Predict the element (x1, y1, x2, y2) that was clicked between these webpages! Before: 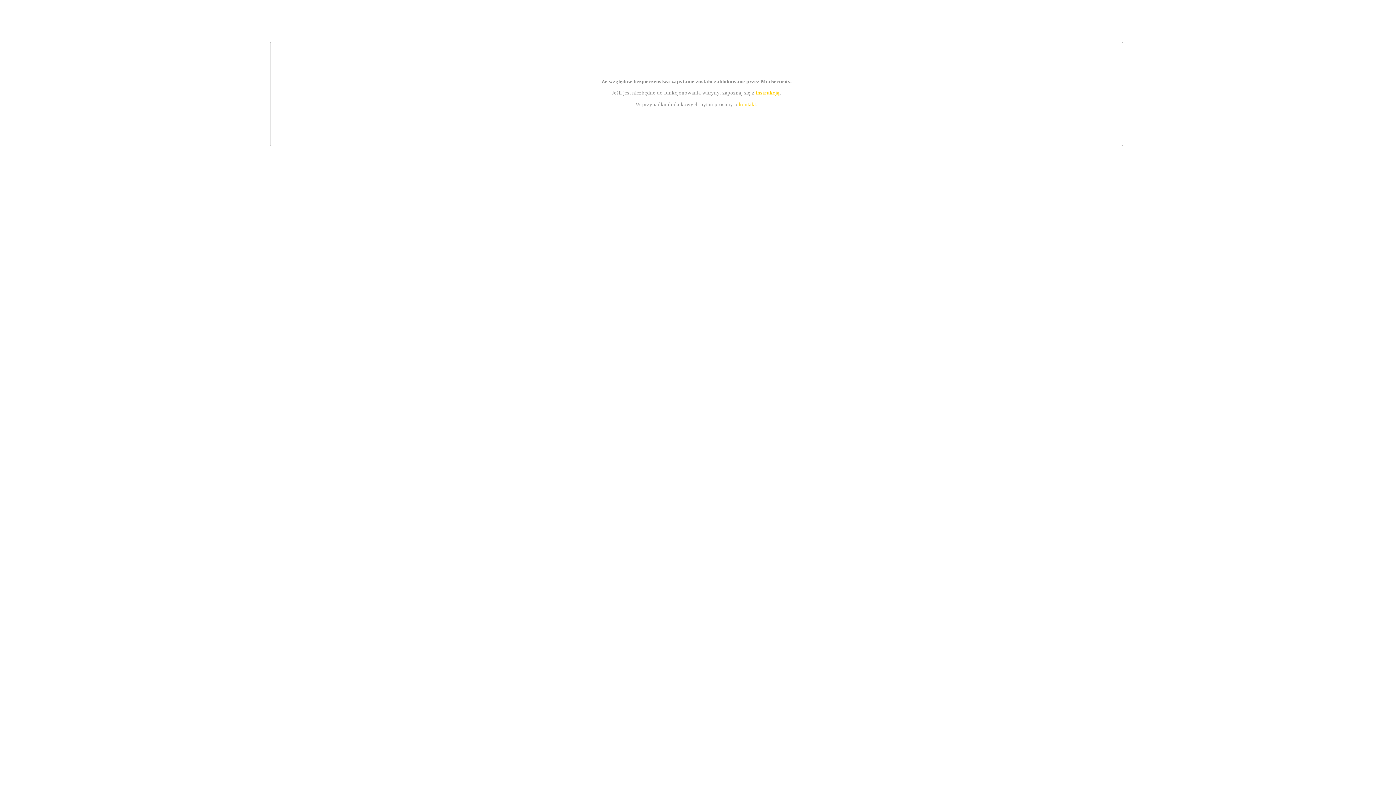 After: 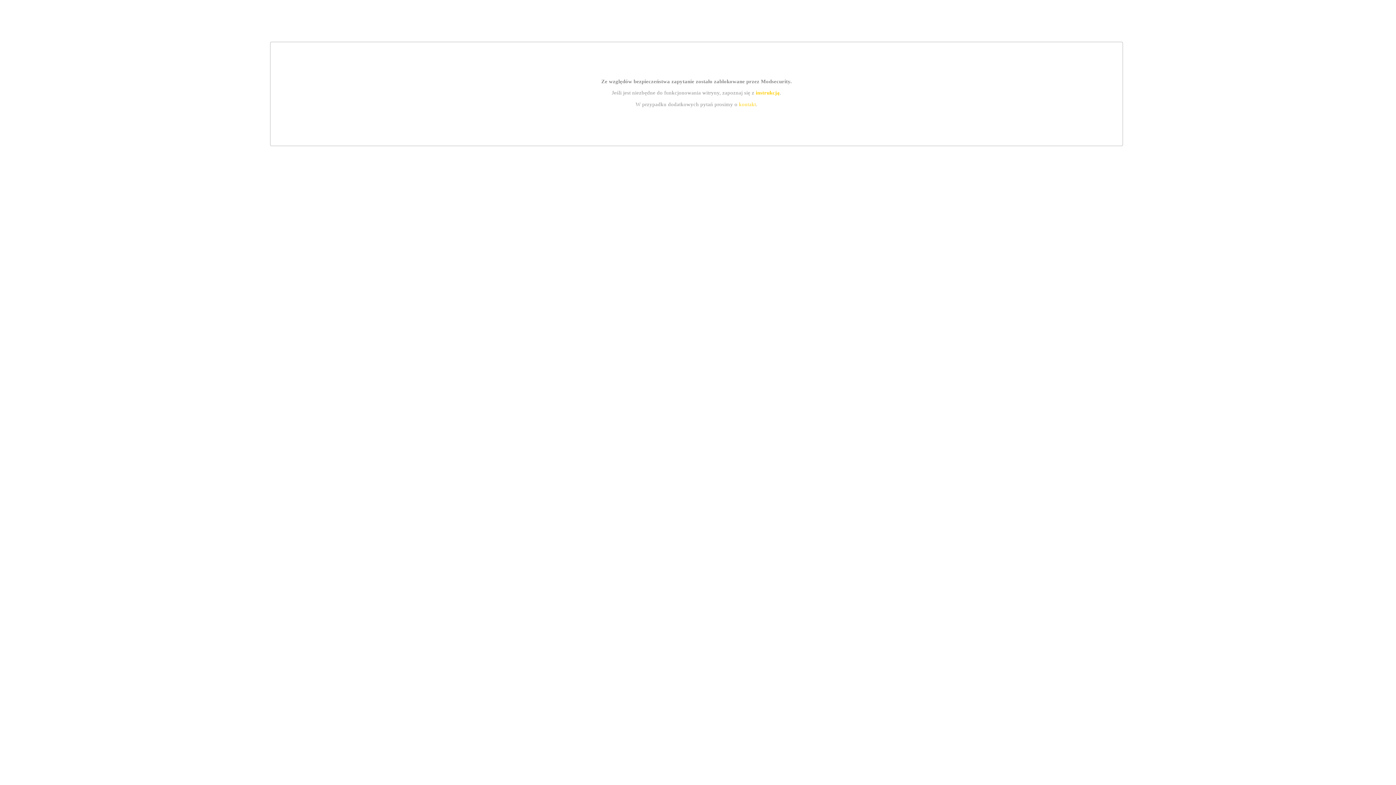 Action: bbox: (755, 89, 779, 95) label: instrukcją